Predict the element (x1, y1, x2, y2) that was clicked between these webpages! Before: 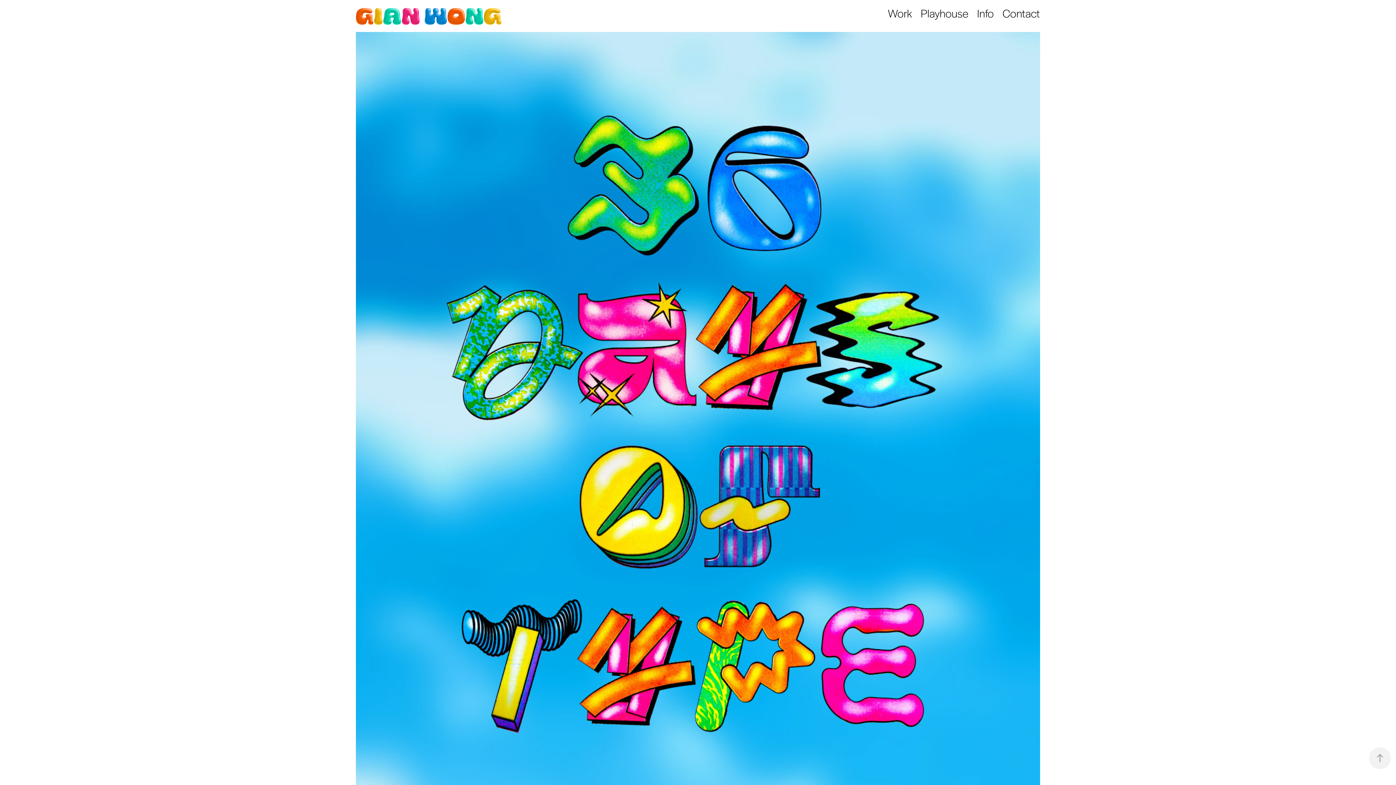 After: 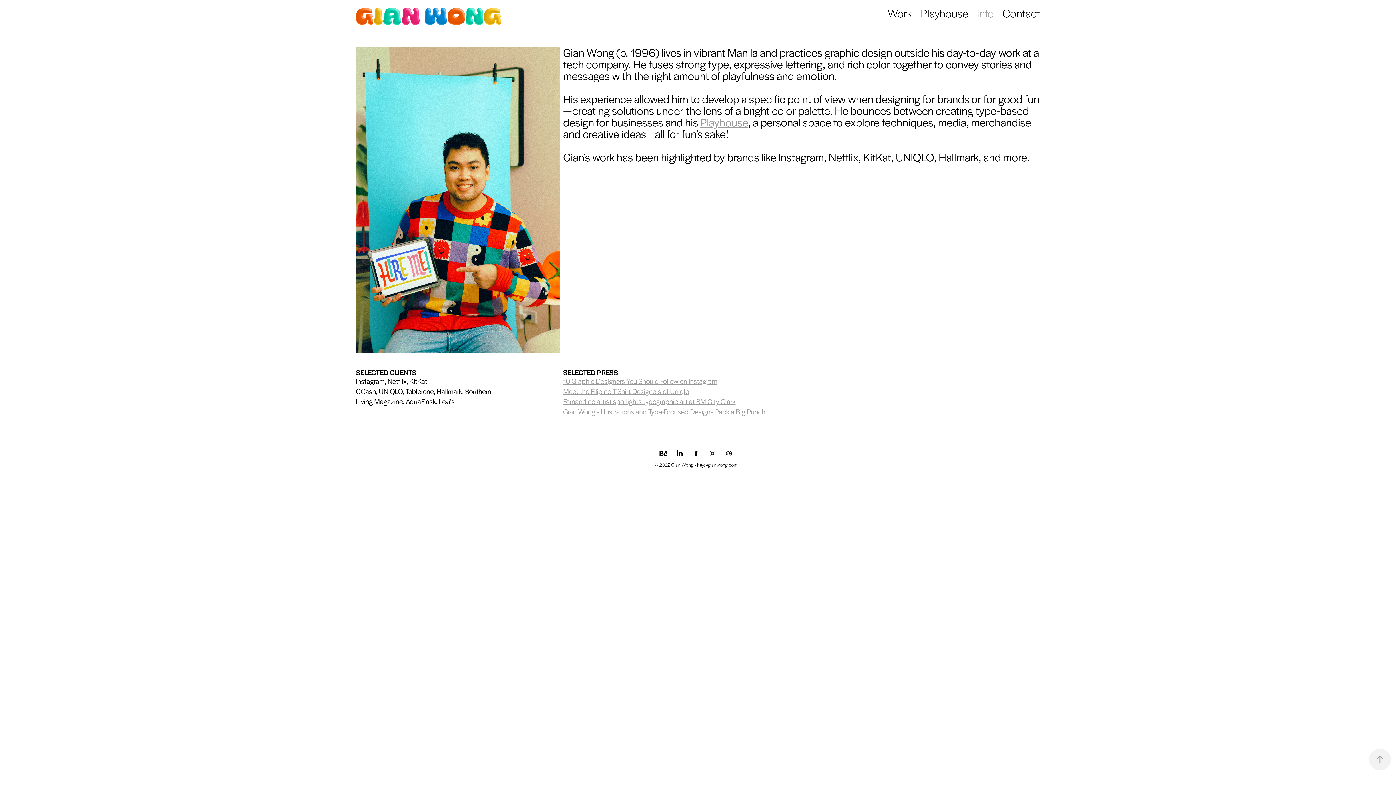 Action: bbox: (977, 5, 994, 20) label: Info